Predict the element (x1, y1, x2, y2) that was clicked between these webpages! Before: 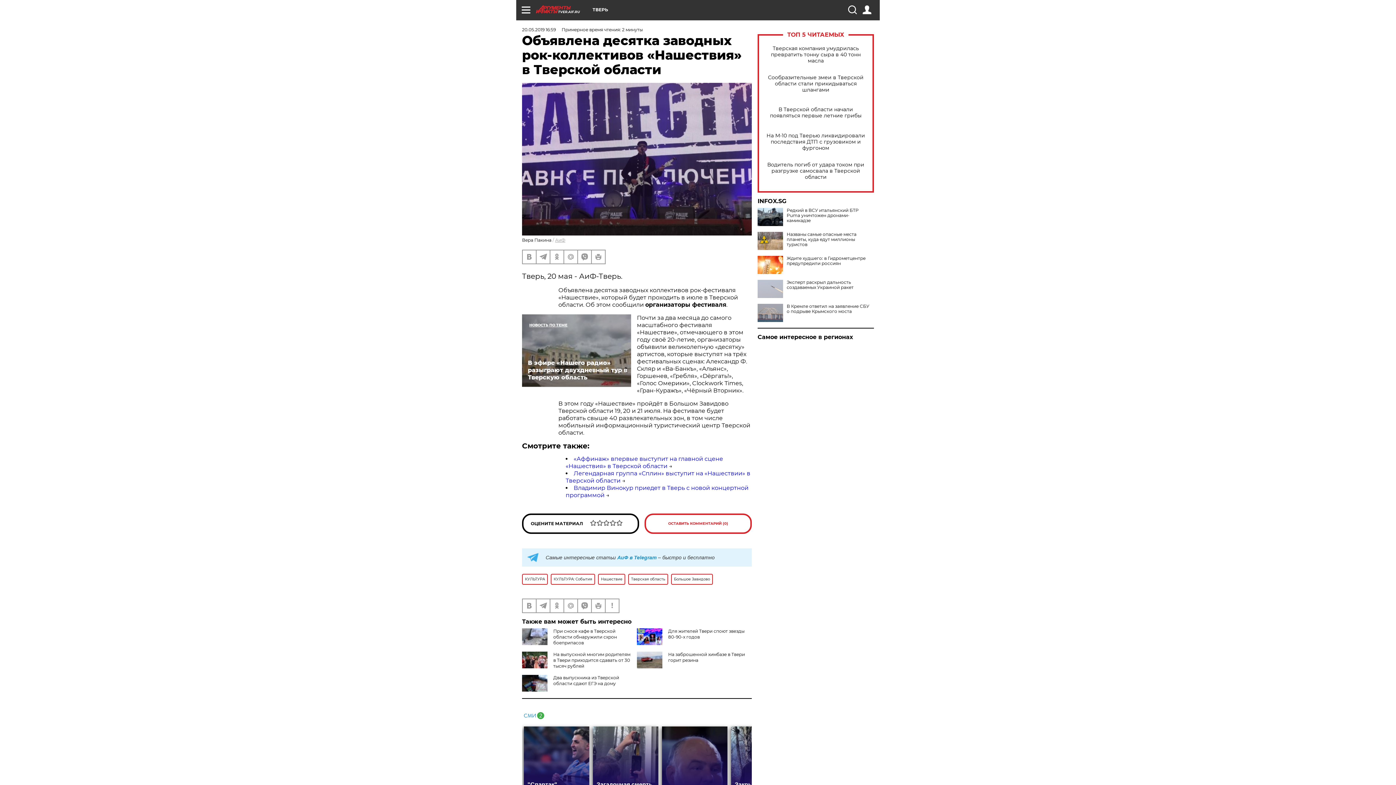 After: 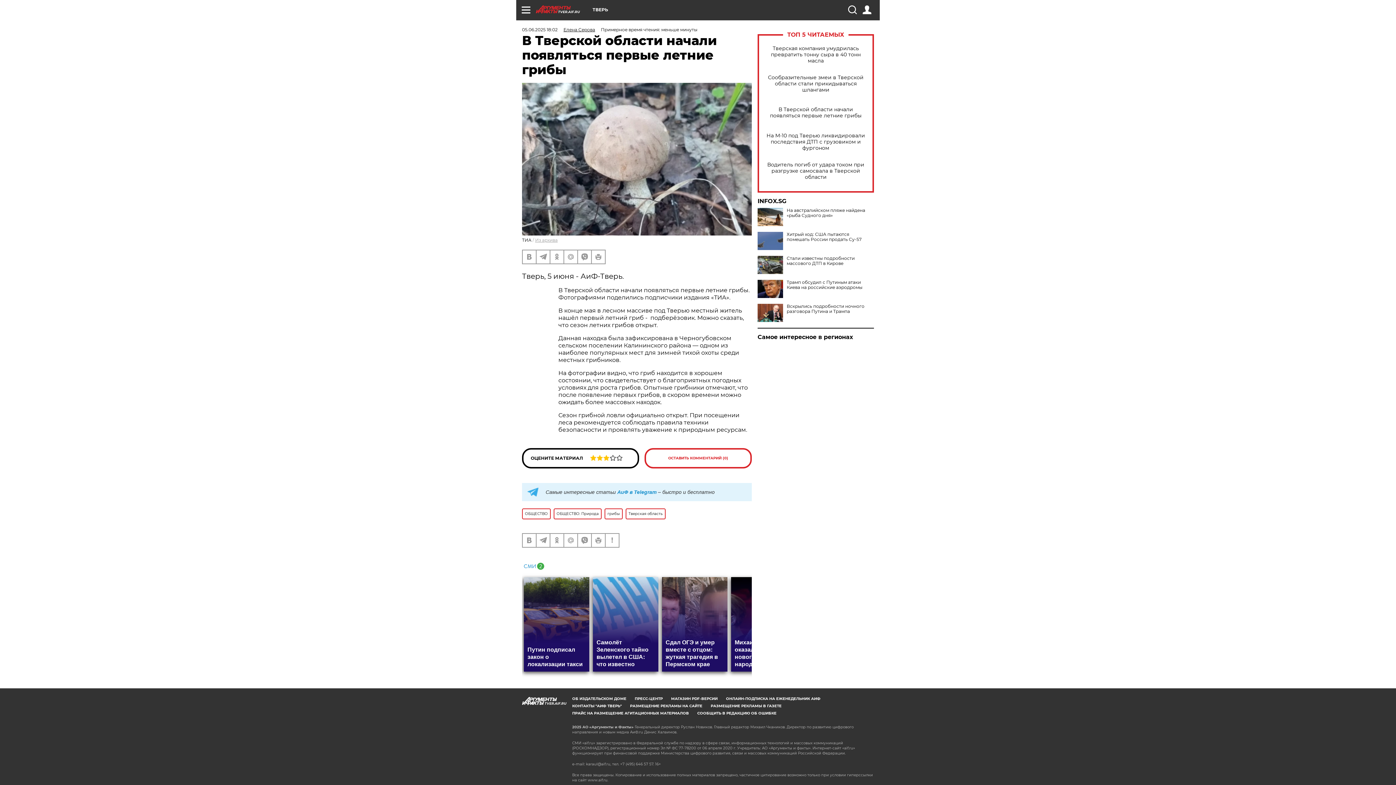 Action: label: В Тверской области начали появляться первые летние грибы bbox: (765, 106, 866, 118)